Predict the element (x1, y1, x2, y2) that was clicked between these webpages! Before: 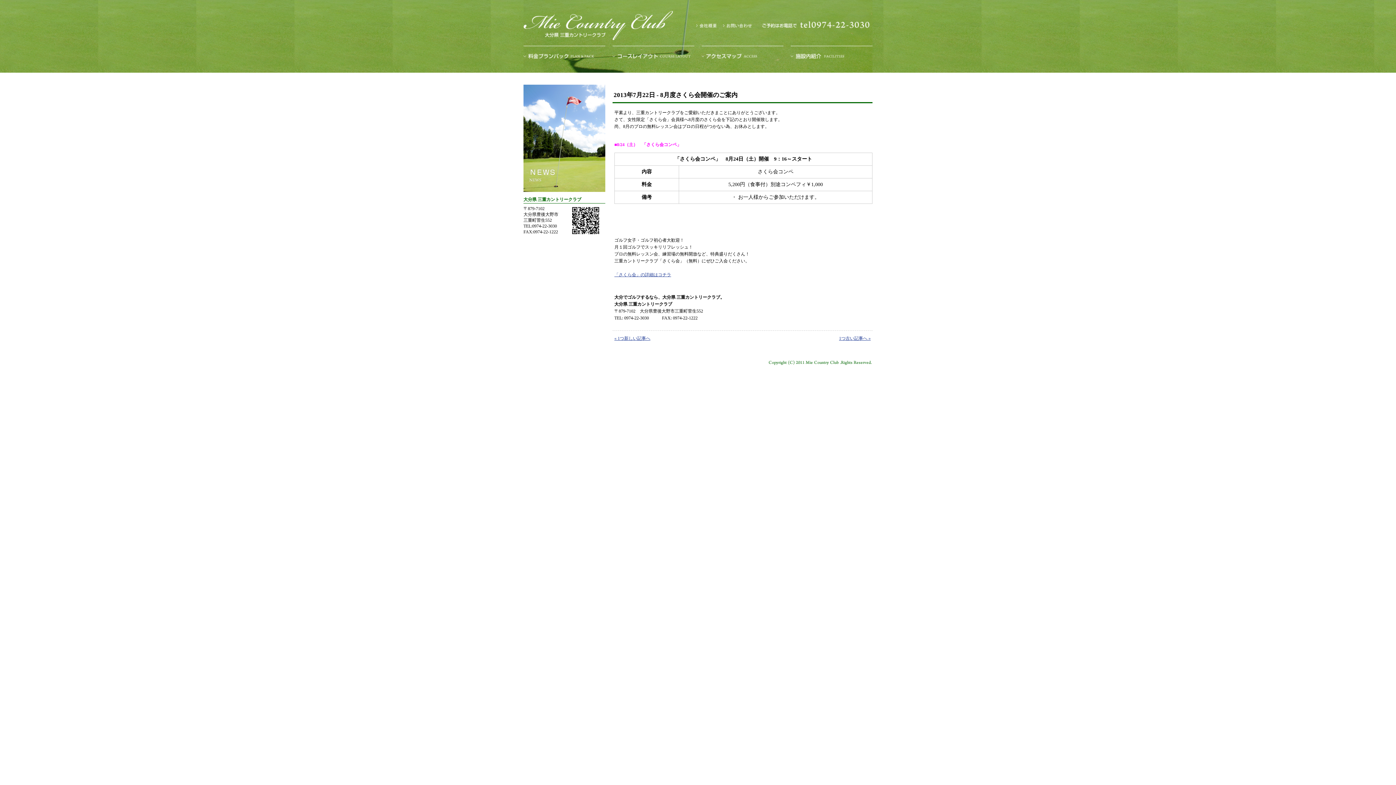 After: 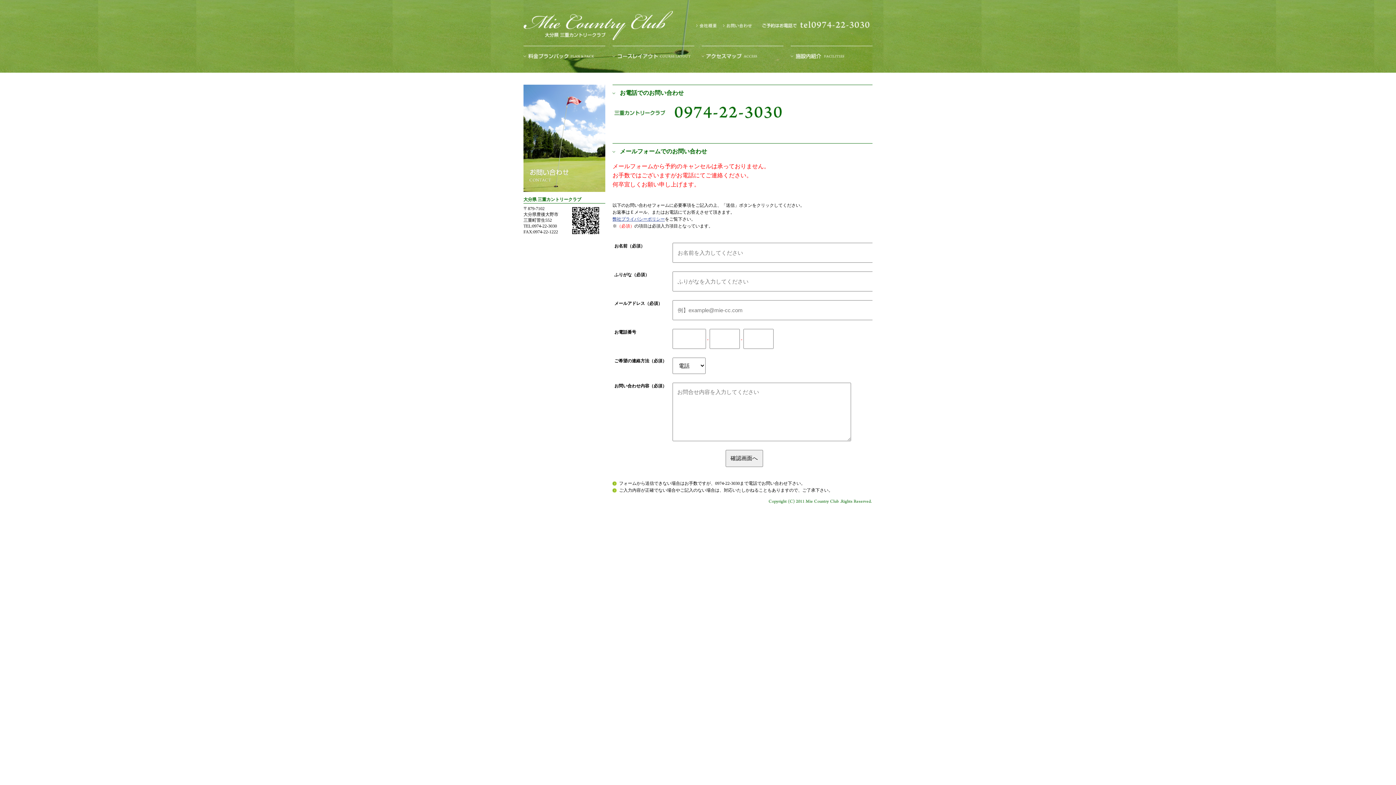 Action: bbox: (723, 22, 761, 27)